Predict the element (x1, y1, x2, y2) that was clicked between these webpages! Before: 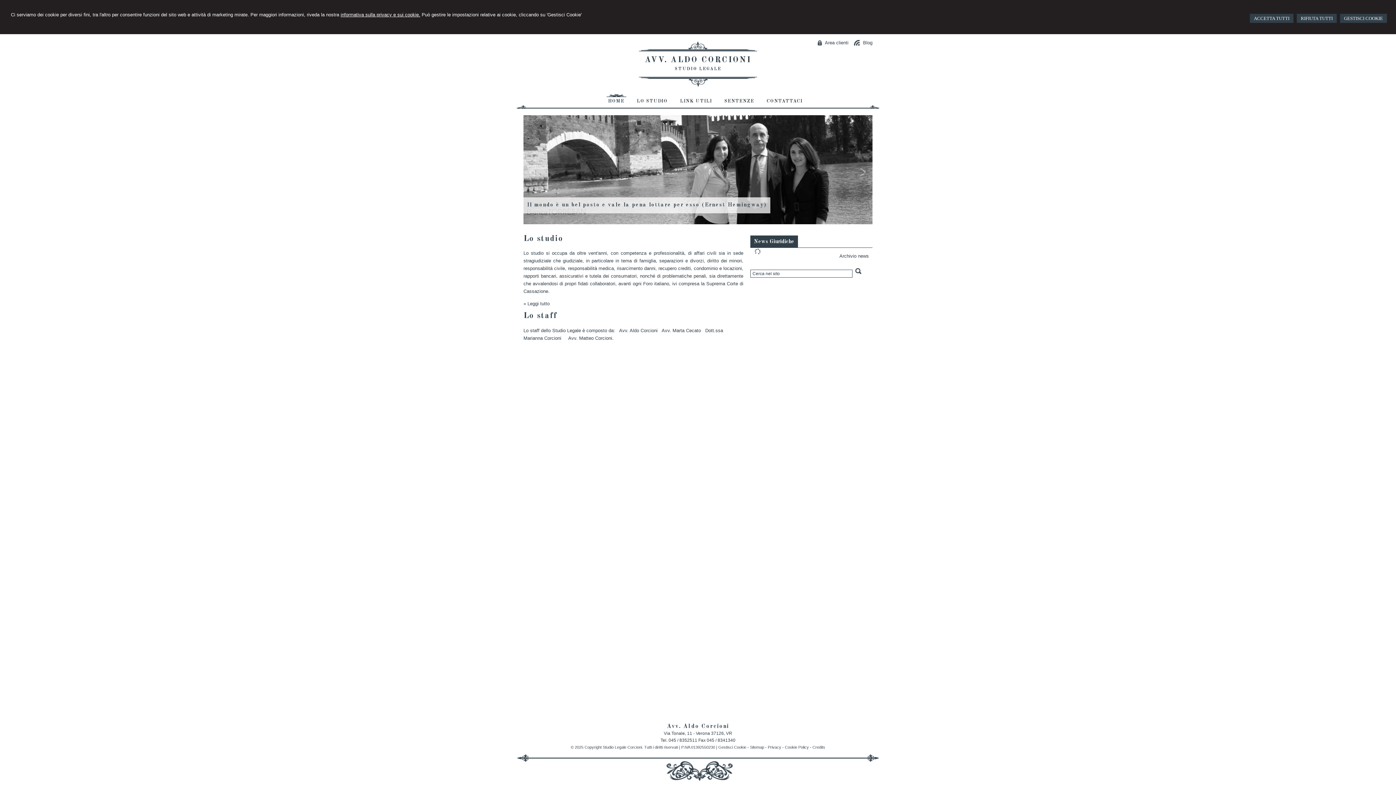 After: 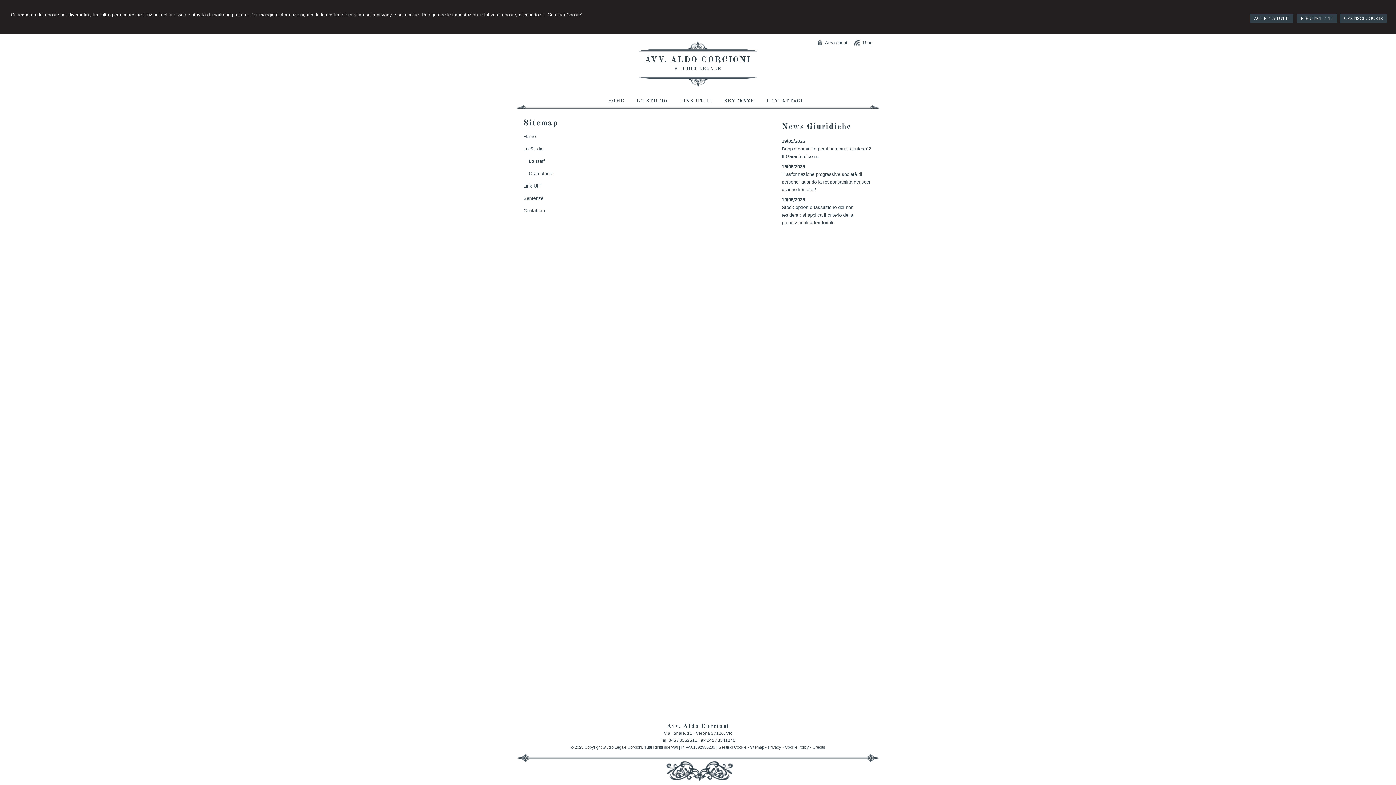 Action: bbox: (750, 745, 764, 749) label: Sitemap